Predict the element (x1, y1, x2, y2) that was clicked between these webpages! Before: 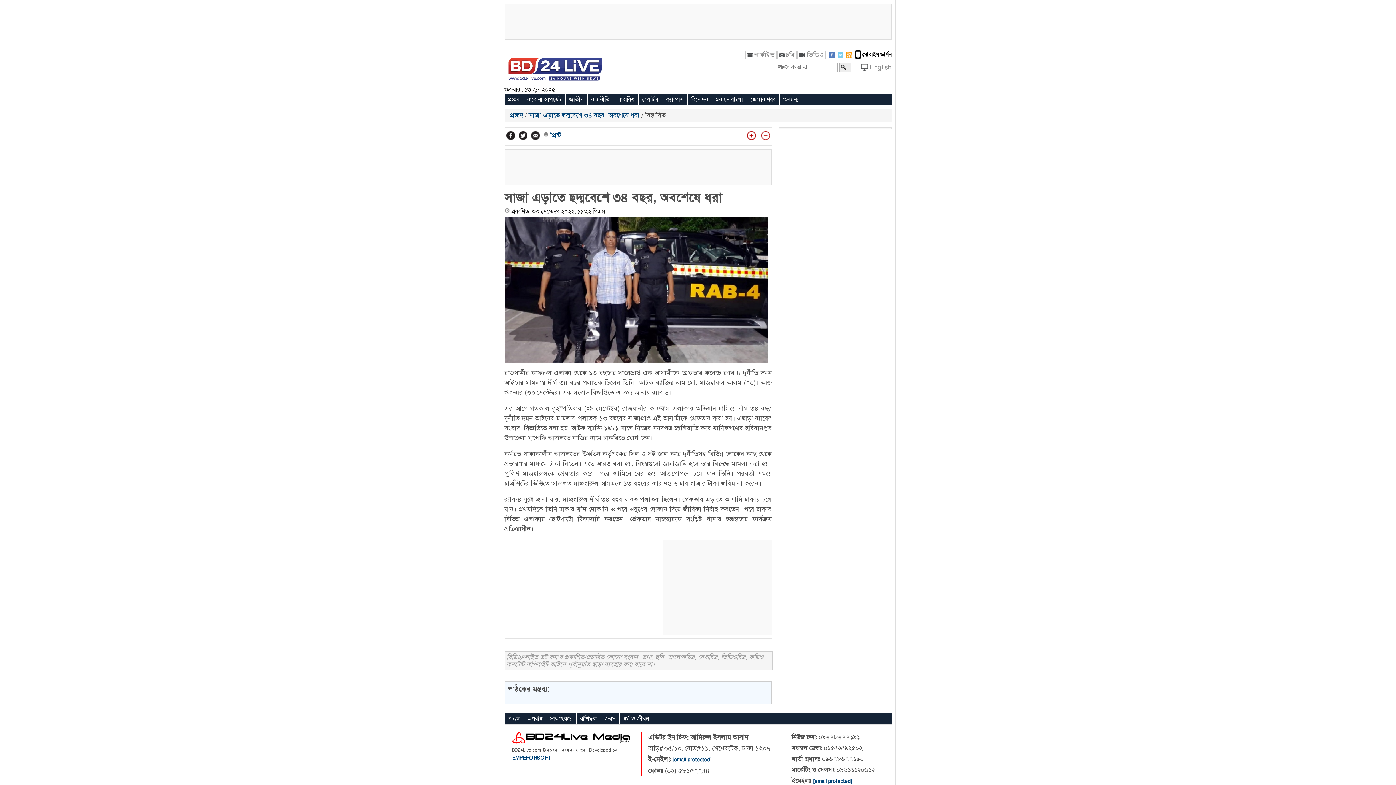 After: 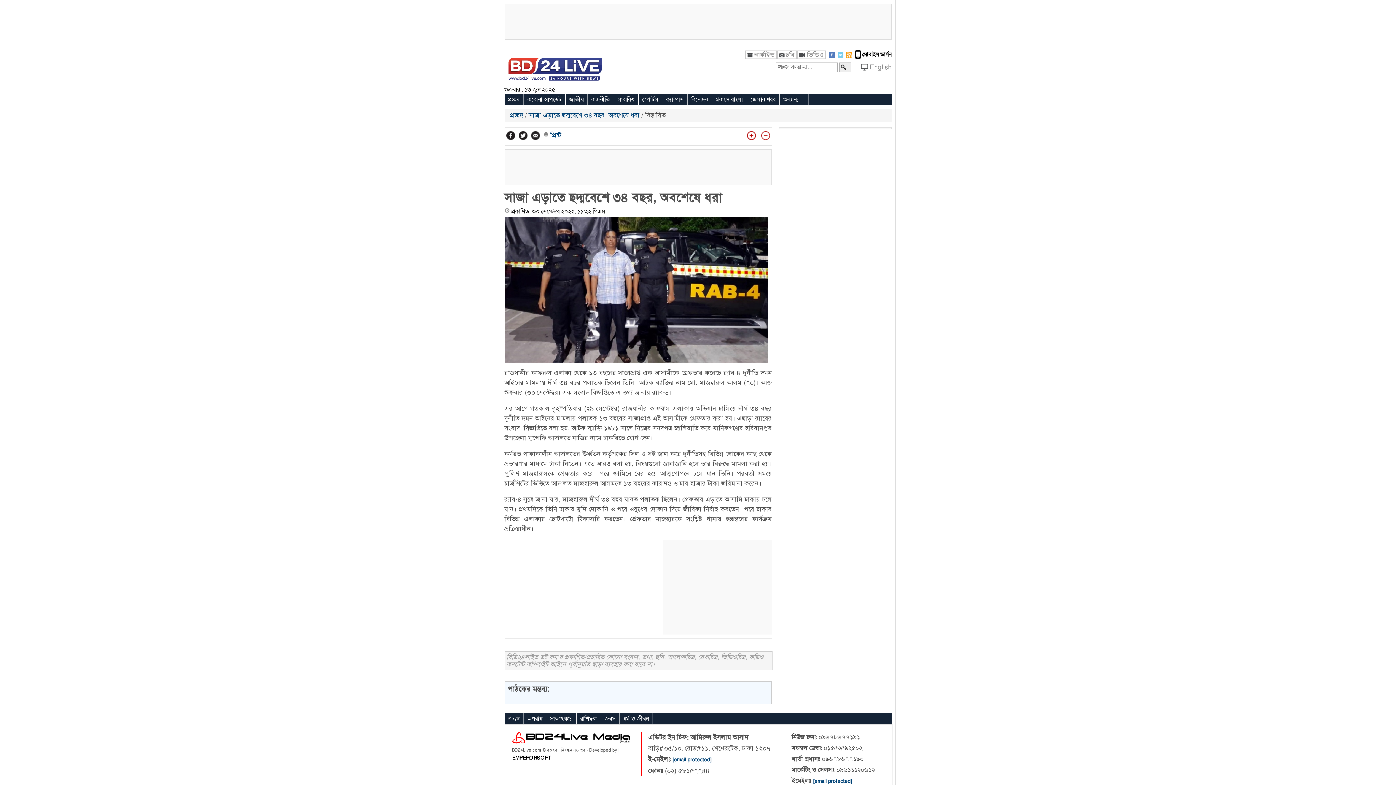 Action: bbox: (512, 755, 551, 761) label: EMPERORSOFT